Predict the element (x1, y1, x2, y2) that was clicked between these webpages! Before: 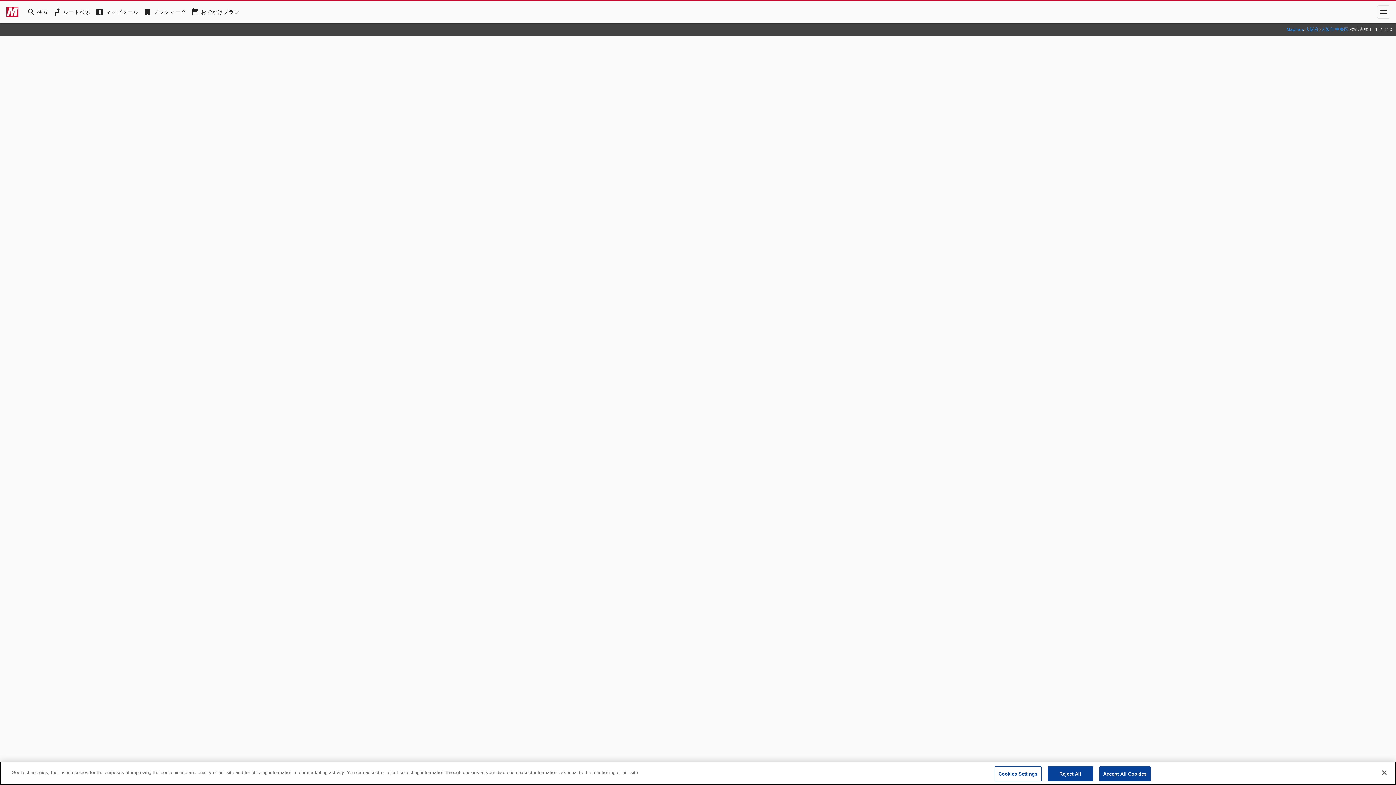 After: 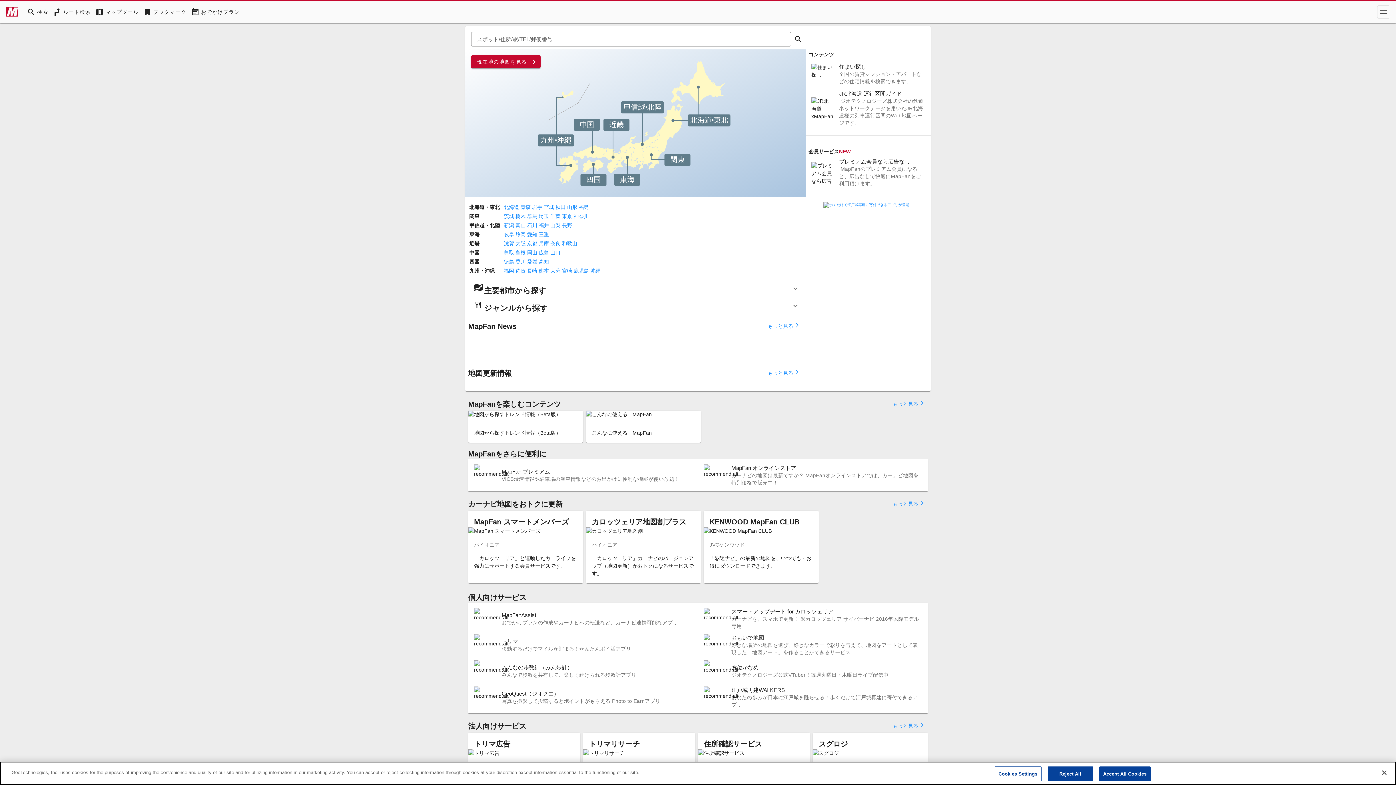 Action: bbox: (5, 4, 18, 19)